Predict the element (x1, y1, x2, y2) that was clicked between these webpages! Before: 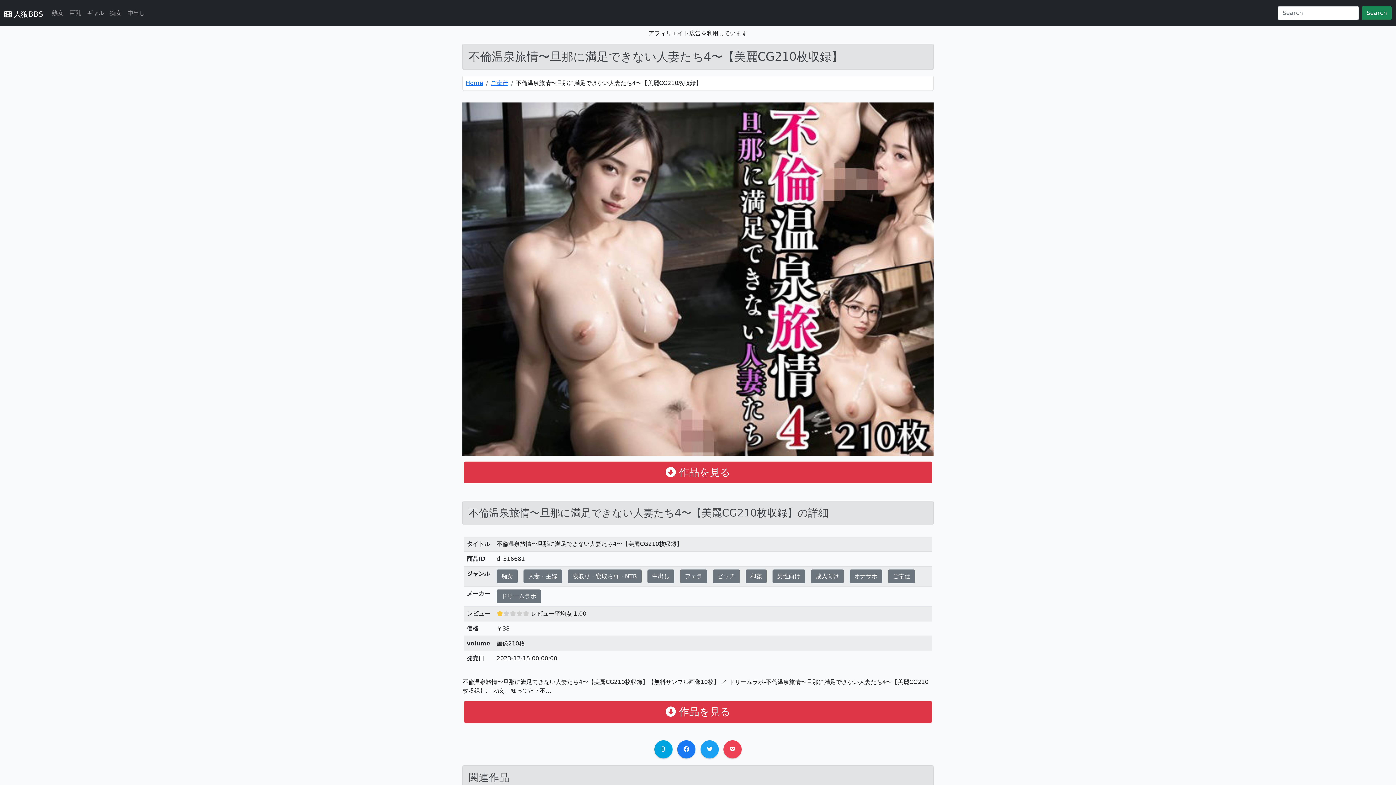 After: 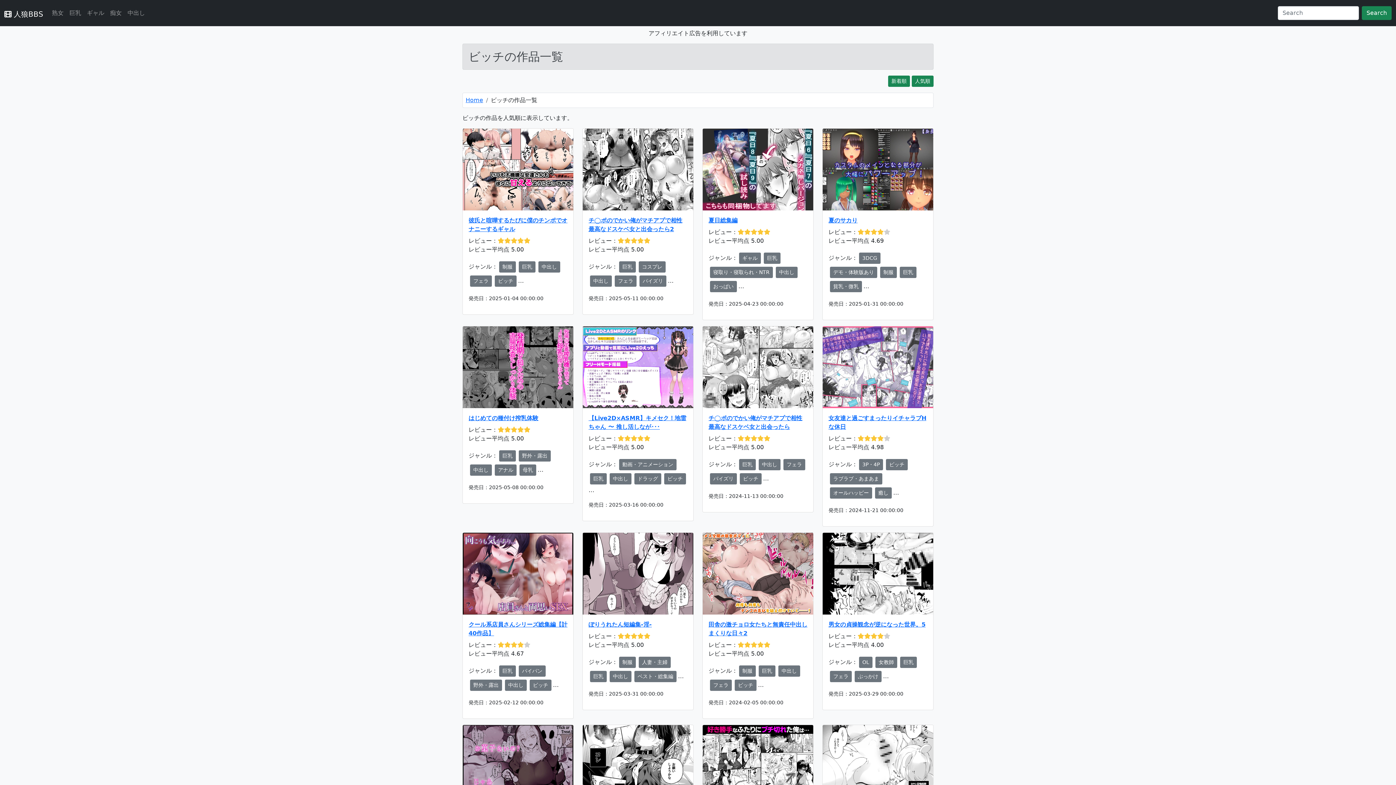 Action: label: ビッチ bbox: (713, 569, 740, 583)